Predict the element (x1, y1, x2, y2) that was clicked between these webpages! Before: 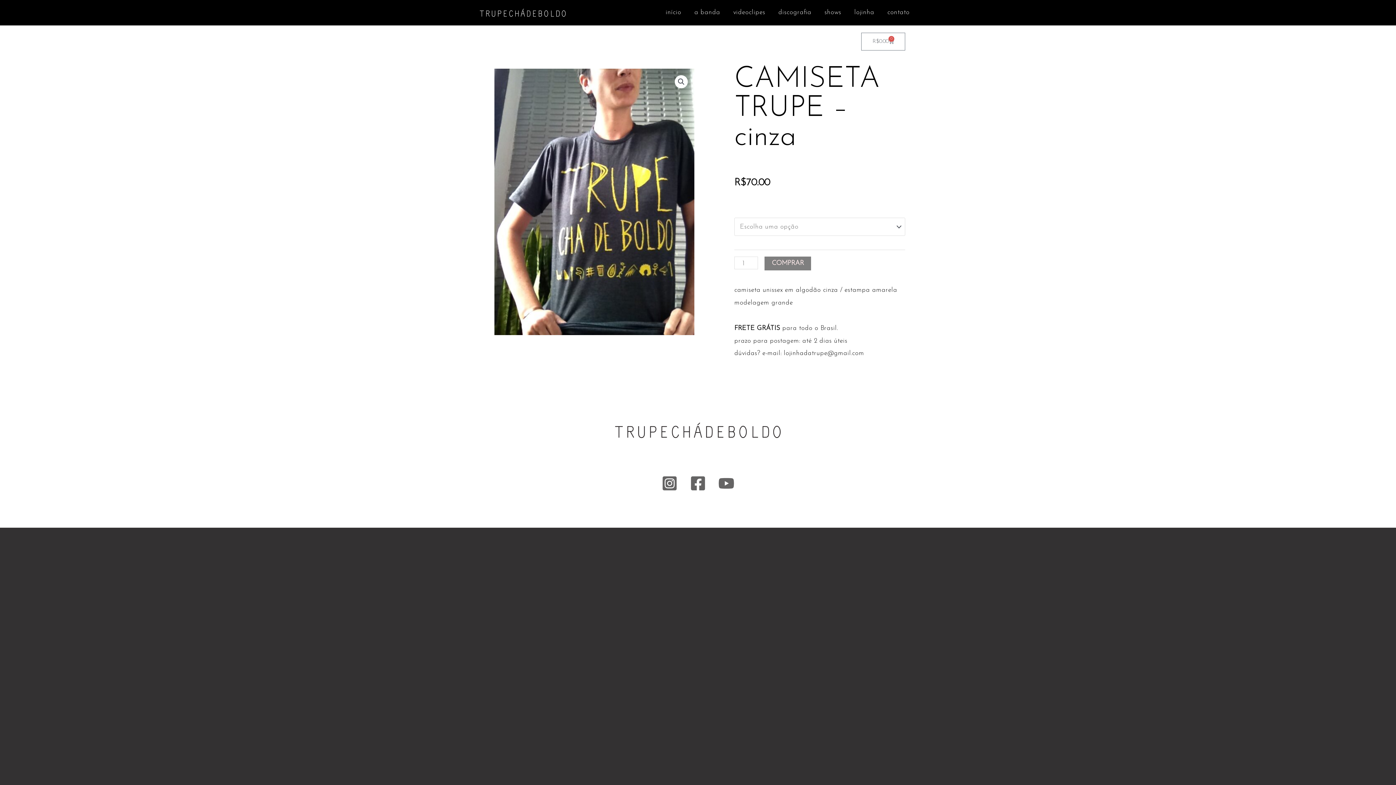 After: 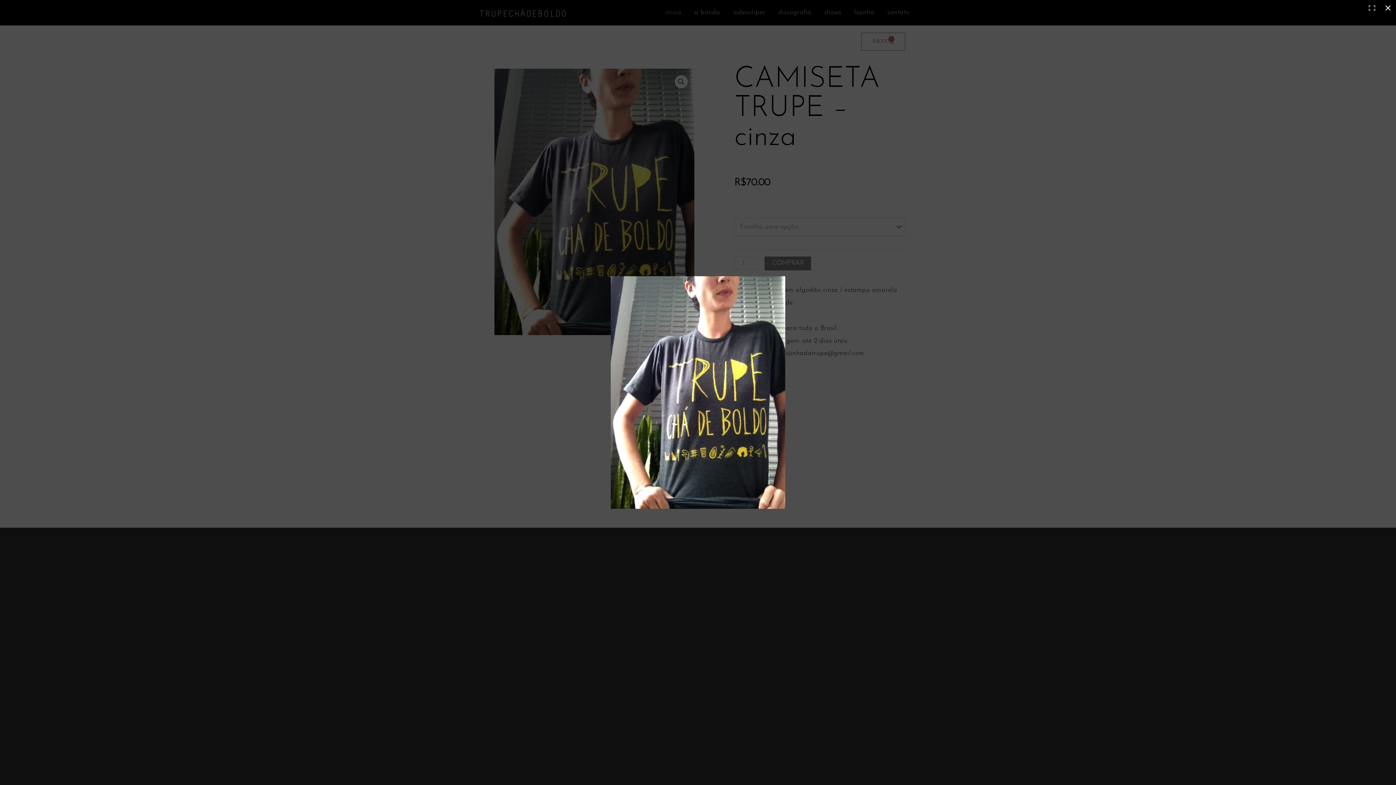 Action: label: 🔍 bbox: (674, 75, 688, 88)